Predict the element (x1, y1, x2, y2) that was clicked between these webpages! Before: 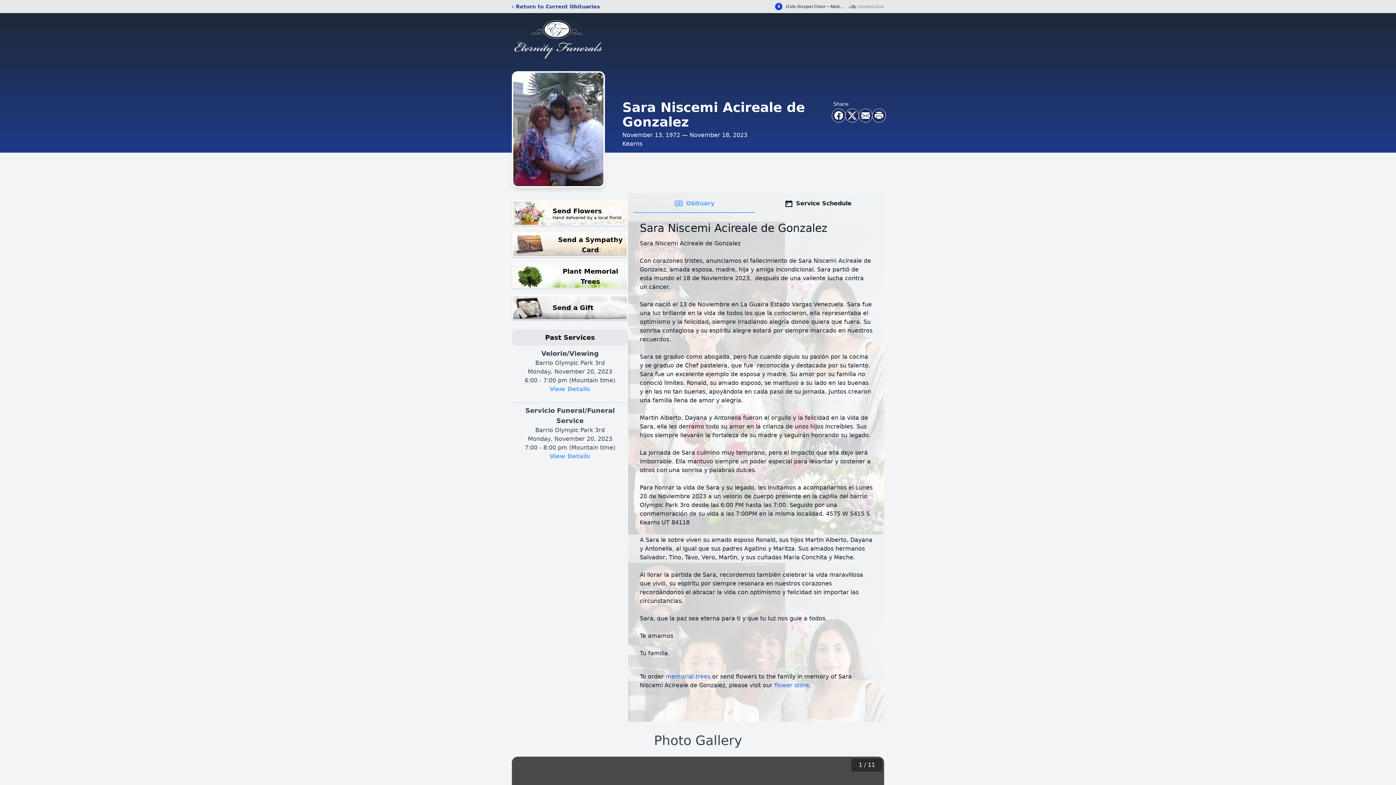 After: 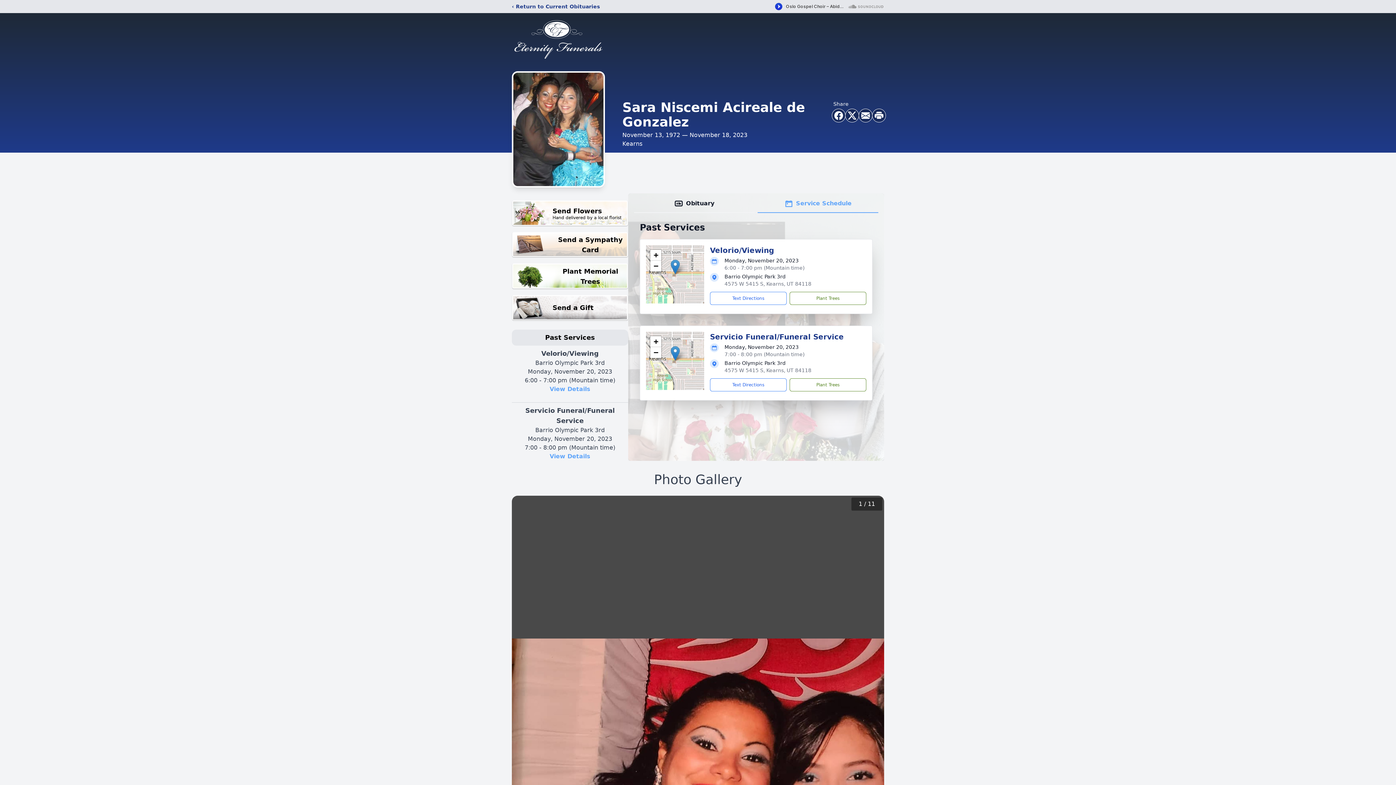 Action: label: Service Schedule bbox: (757, 194, 878, 213)